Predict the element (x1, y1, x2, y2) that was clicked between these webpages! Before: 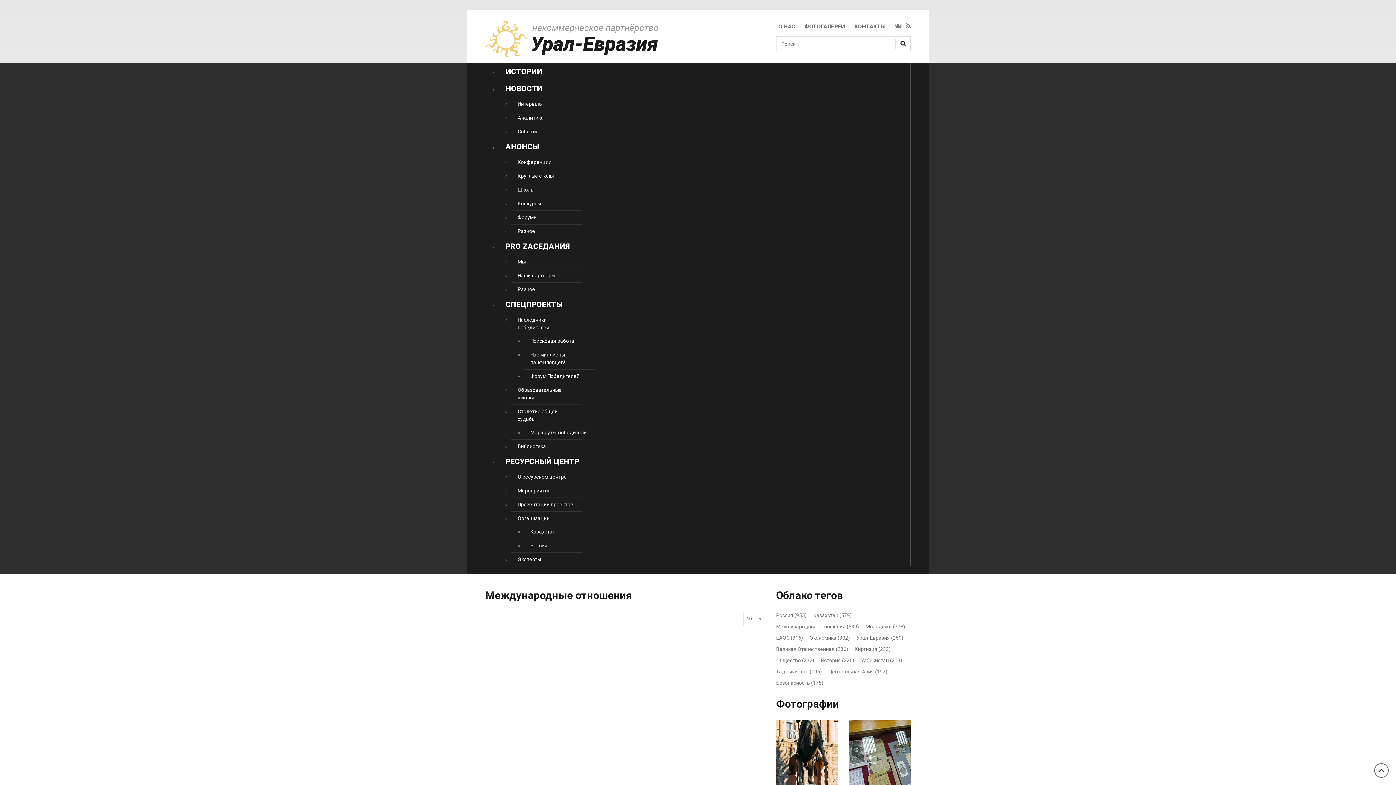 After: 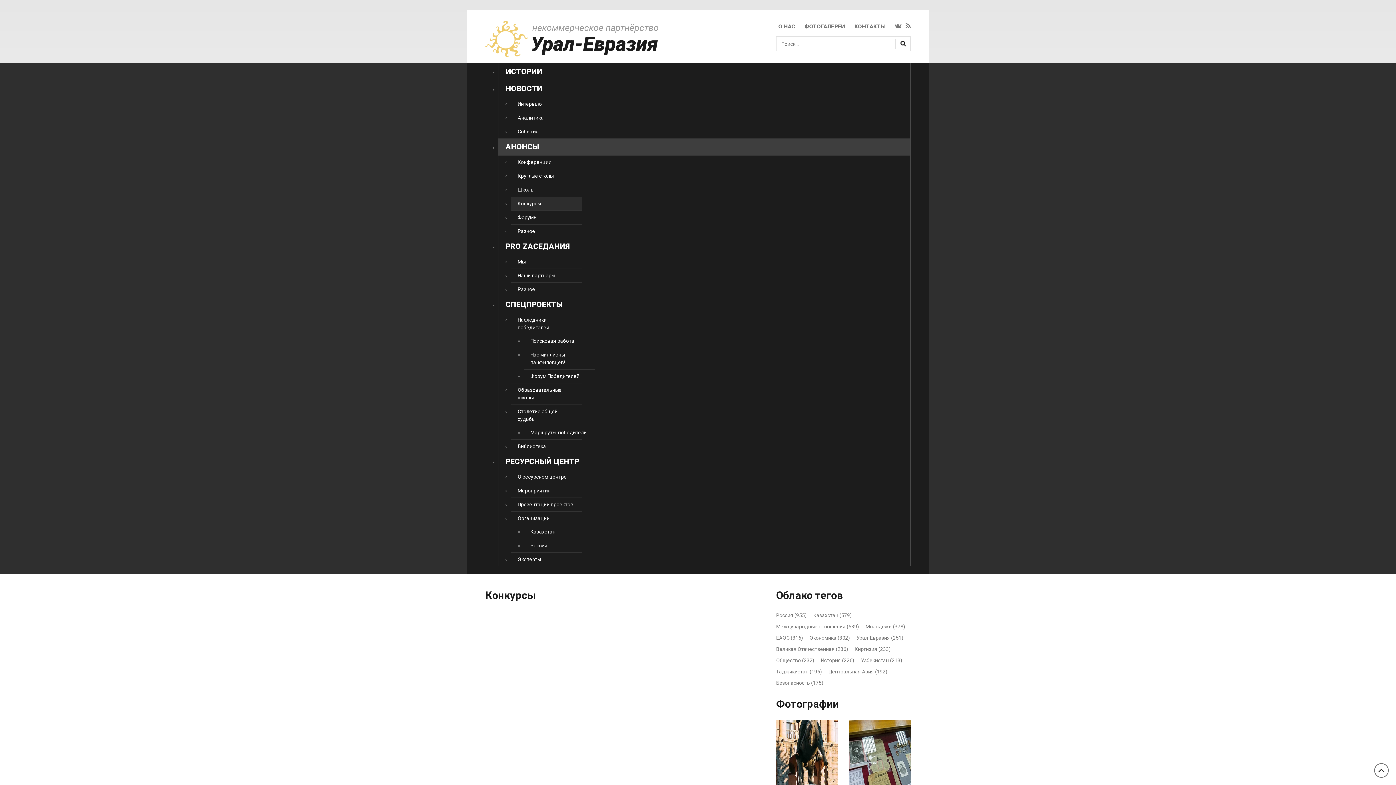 Action: bbox: (511, 197, 582, 210) label: Конкурсы